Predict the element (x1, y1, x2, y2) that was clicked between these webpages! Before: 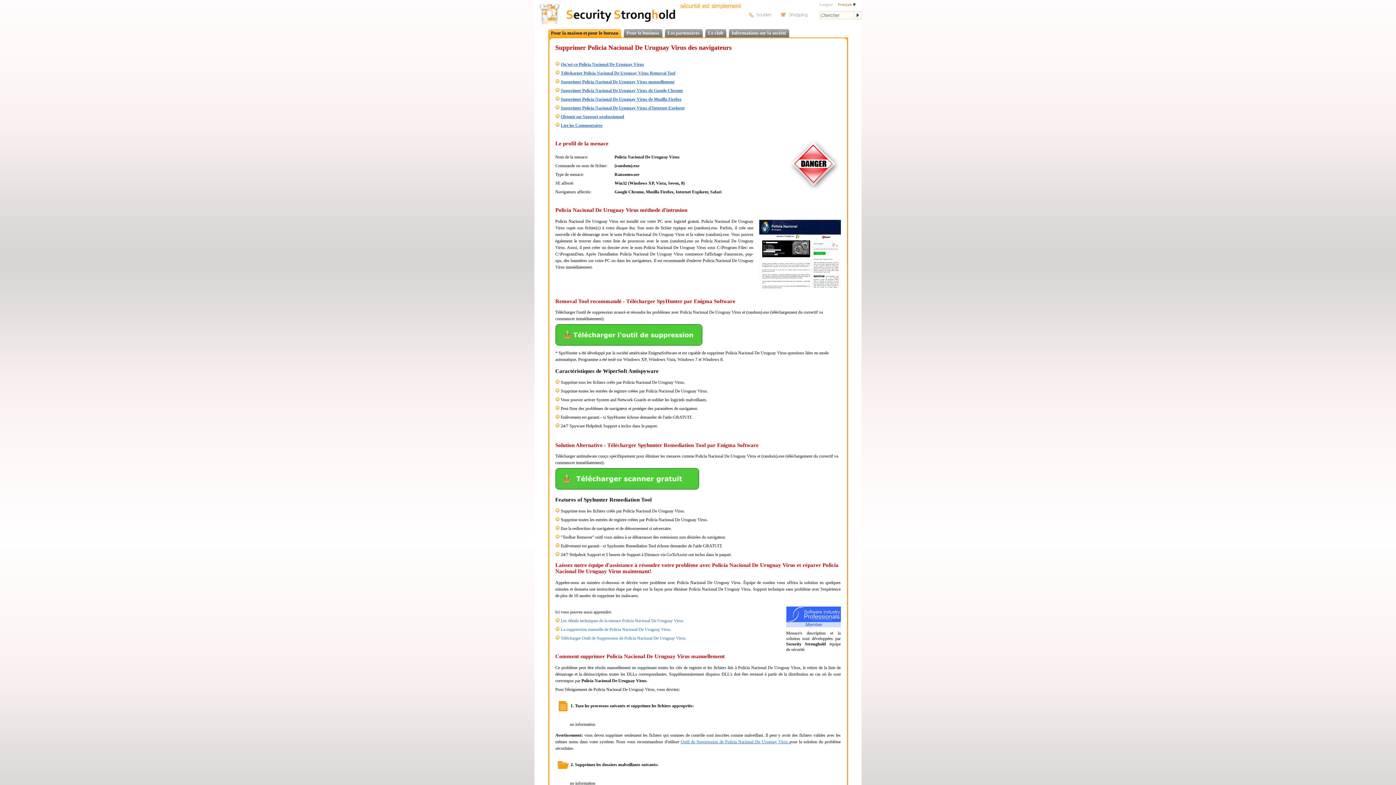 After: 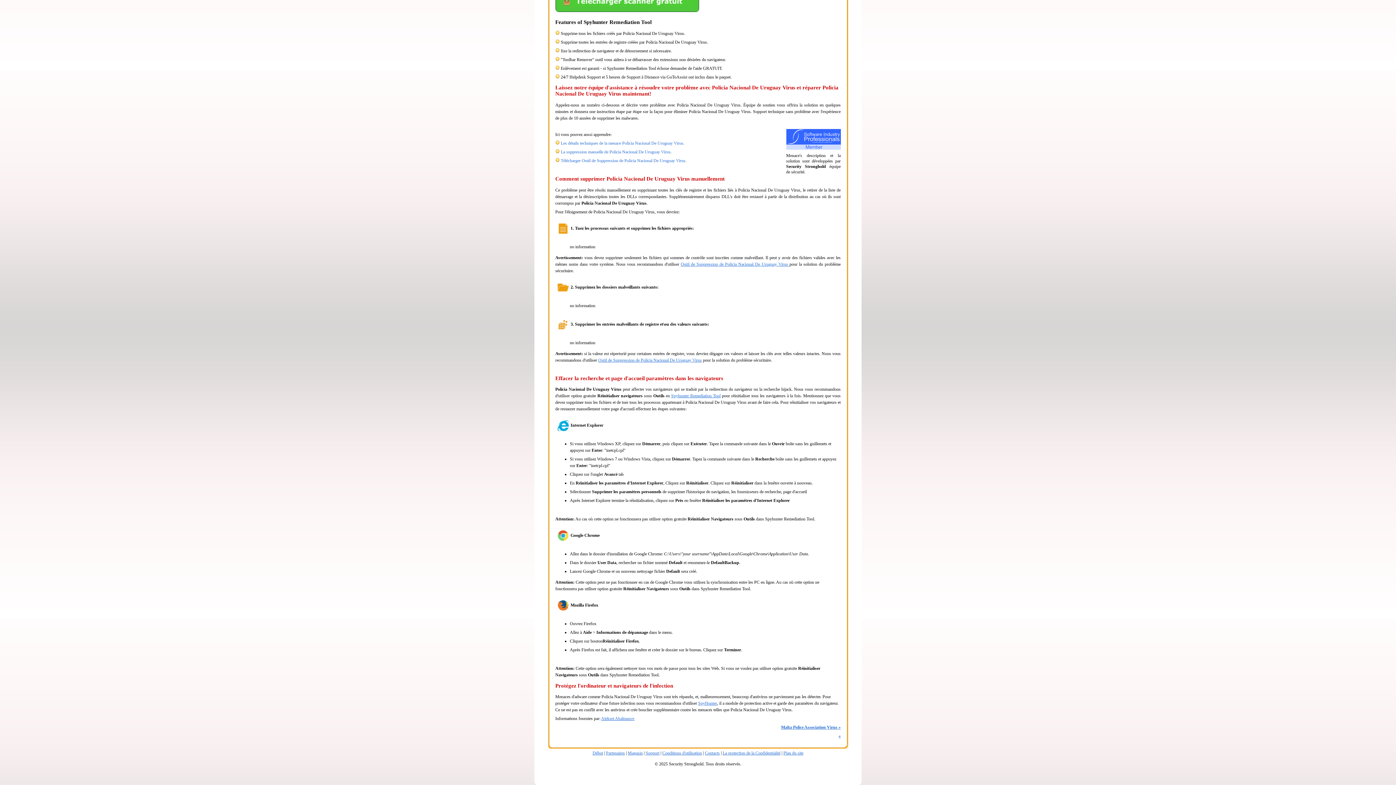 Action: bbox: (560, 88, 683, 93) label: Supprimer Policia Nacional De Uruguay Virus de Google Chrome